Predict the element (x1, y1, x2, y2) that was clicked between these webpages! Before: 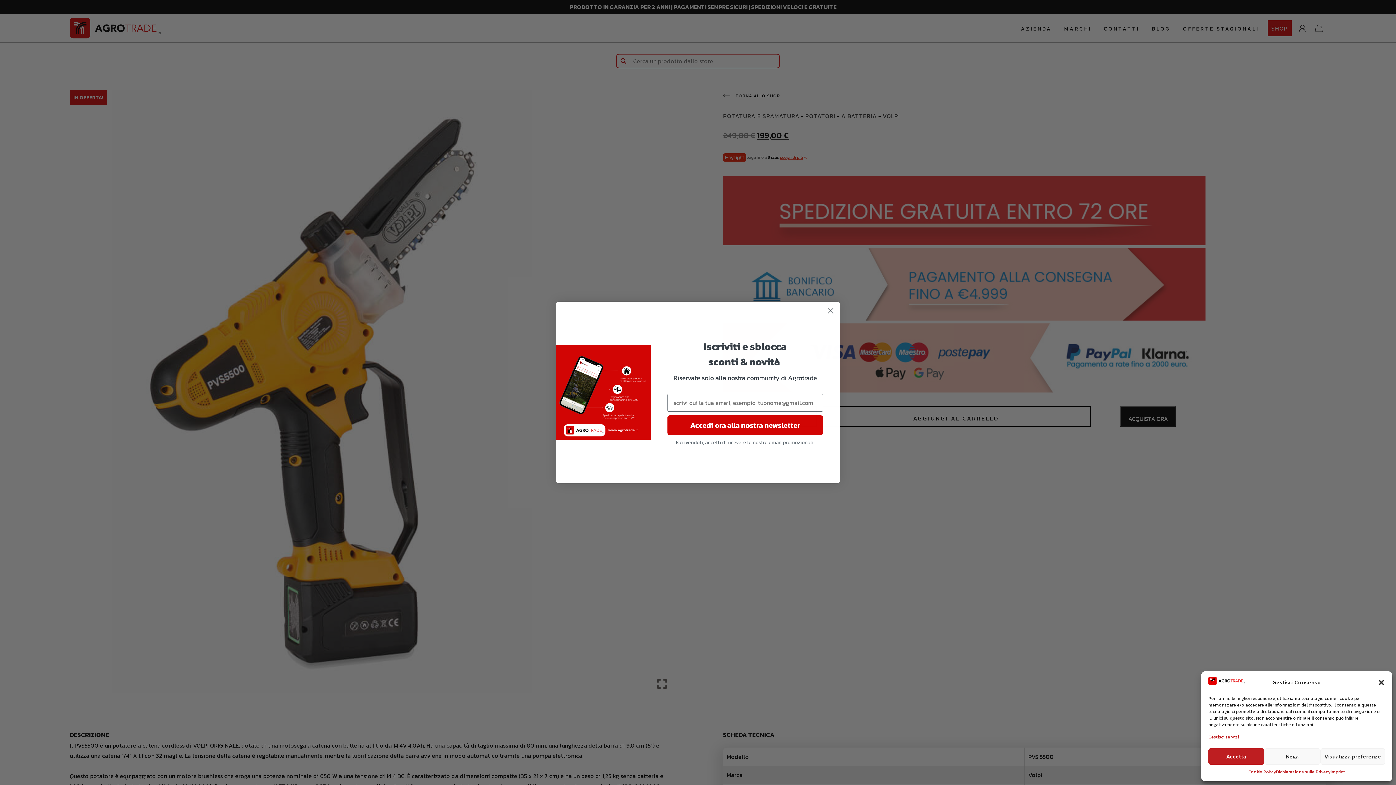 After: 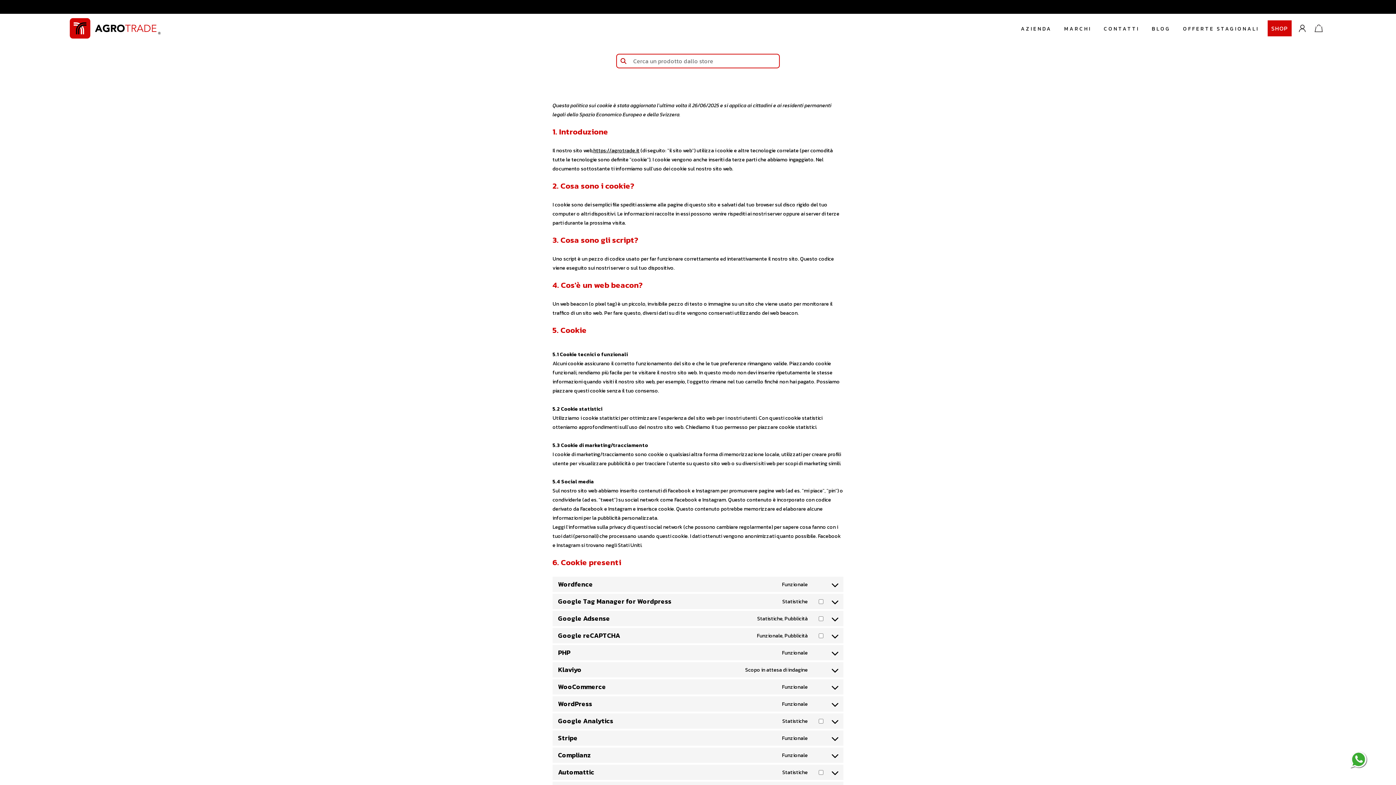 Action: bbox: (1248, 768, 1276, 776) label: Cookie Policy